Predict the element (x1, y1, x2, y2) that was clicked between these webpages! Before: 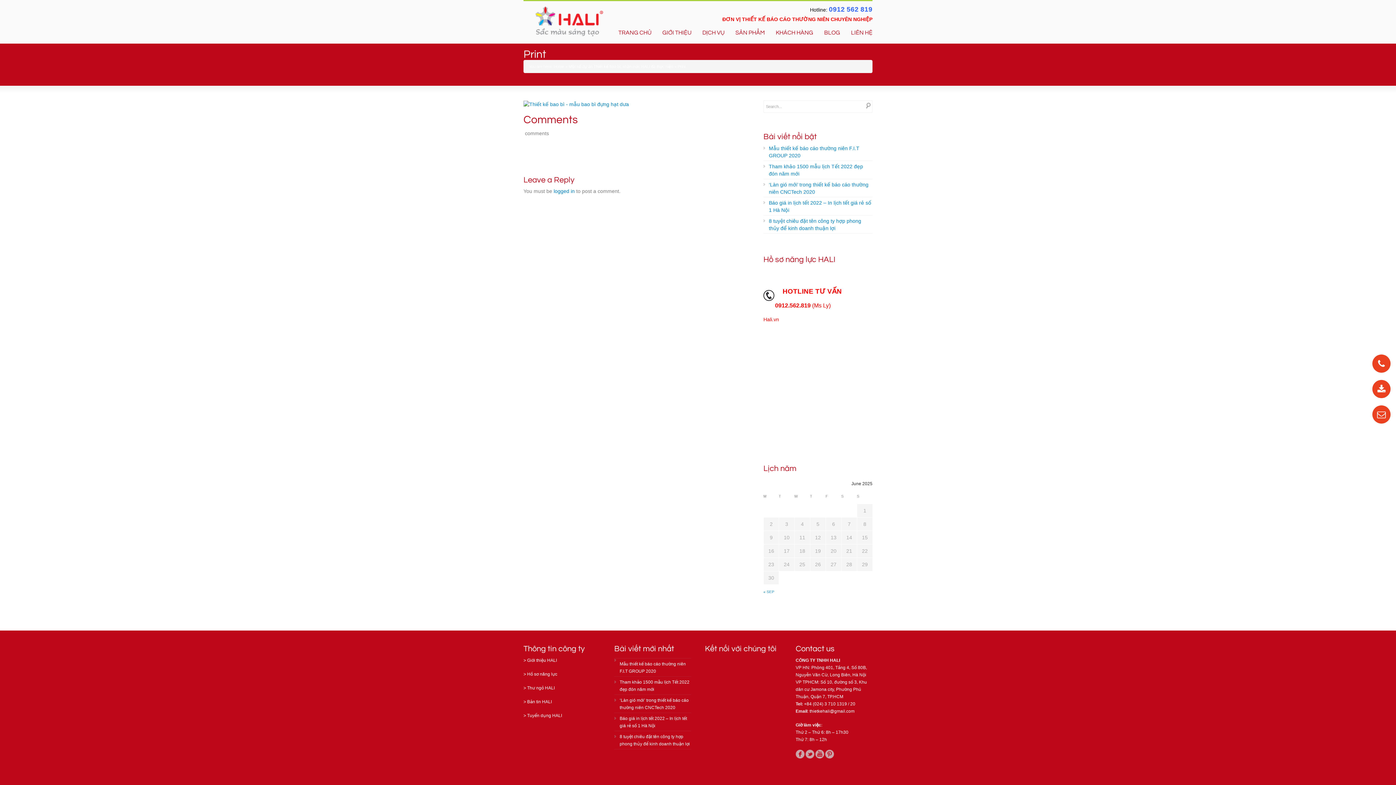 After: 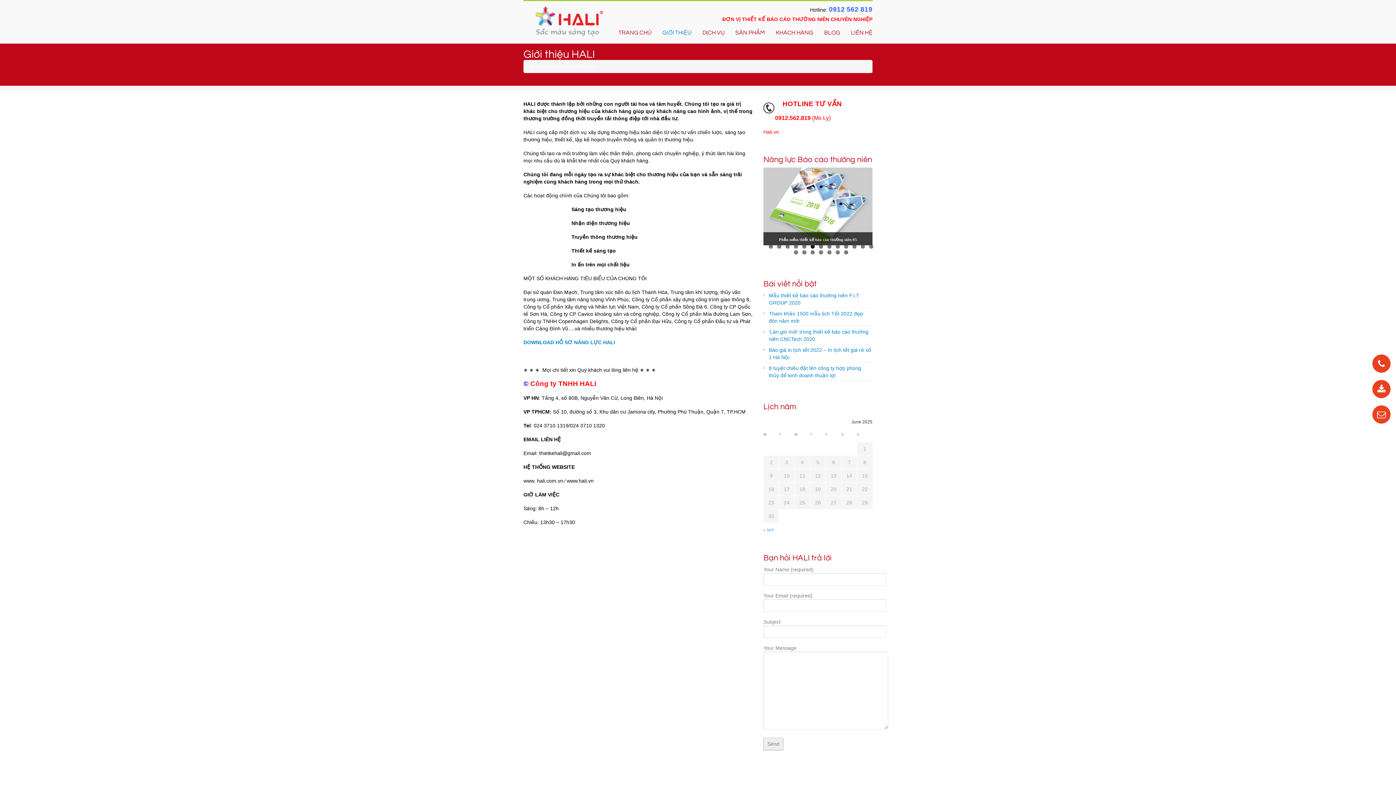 Action: bbox: (657, 27, 697, 38) label: GIỚI THIỆU